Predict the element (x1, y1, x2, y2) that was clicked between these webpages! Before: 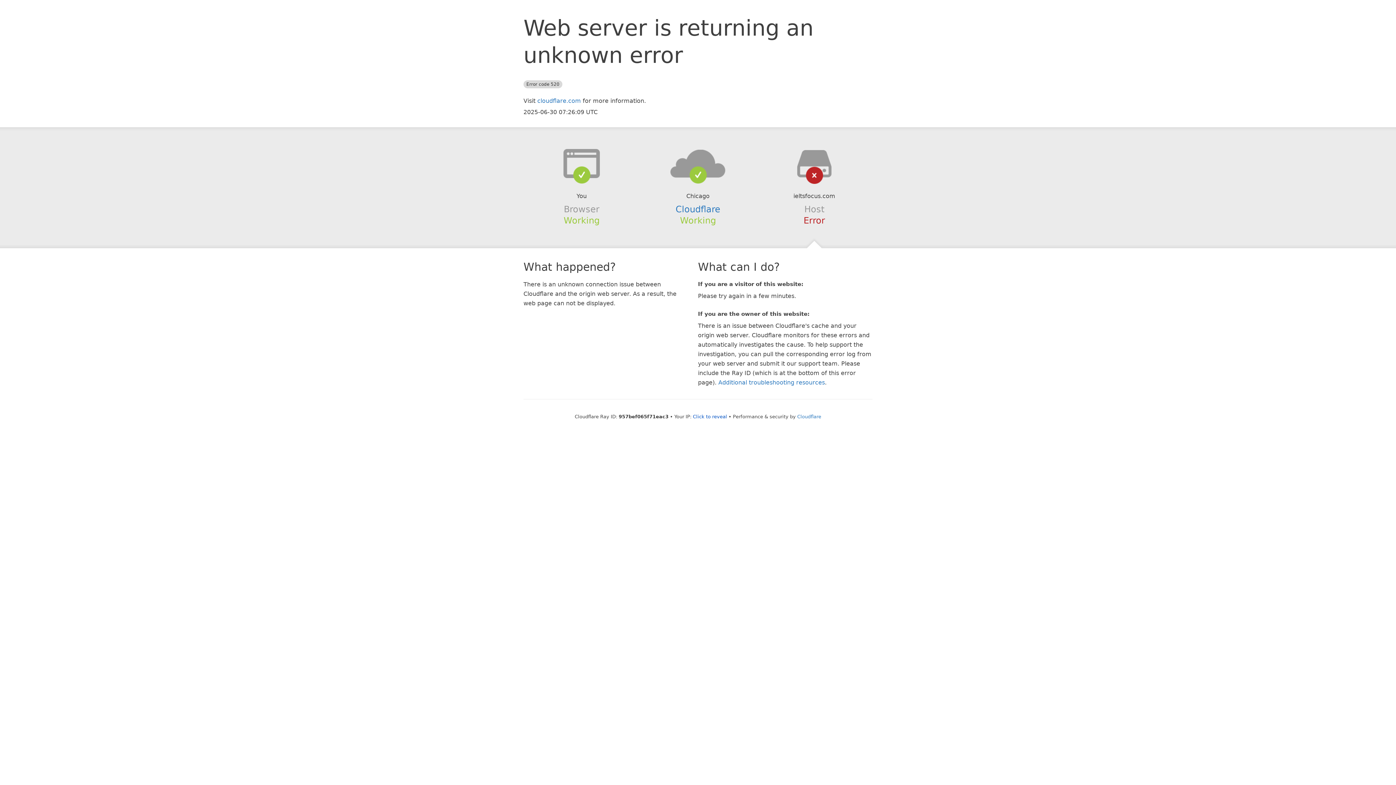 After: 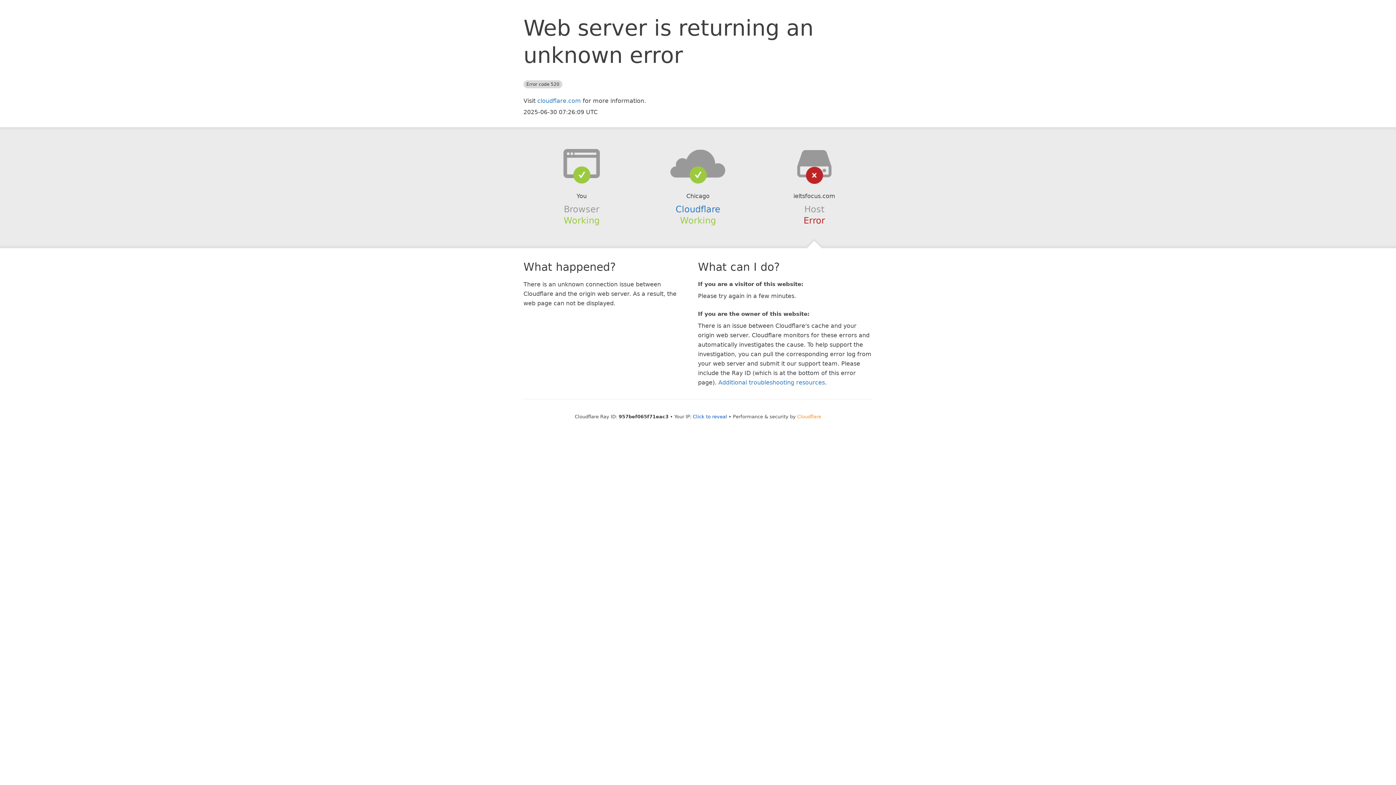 Action: bbox: (797, 414, 821, 419) label: Cloudflare